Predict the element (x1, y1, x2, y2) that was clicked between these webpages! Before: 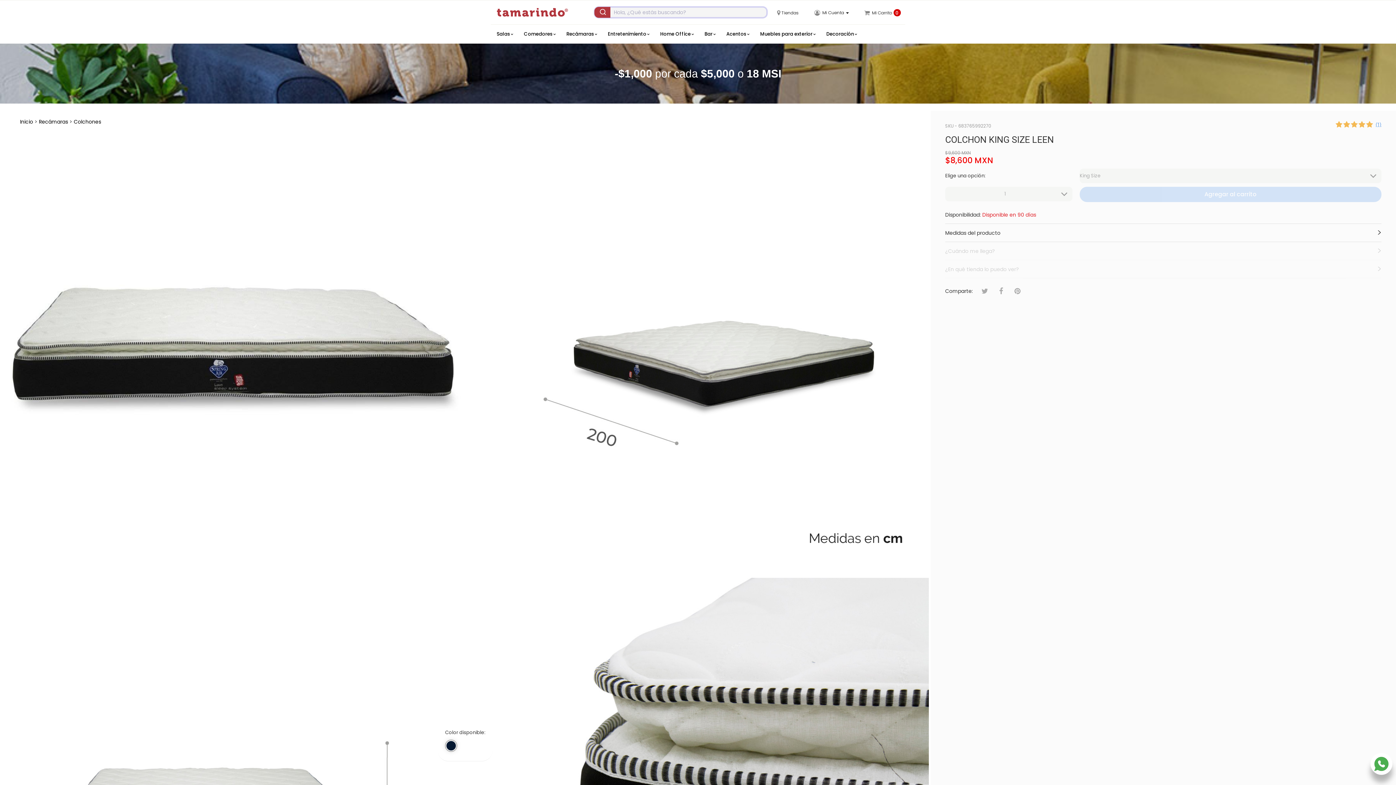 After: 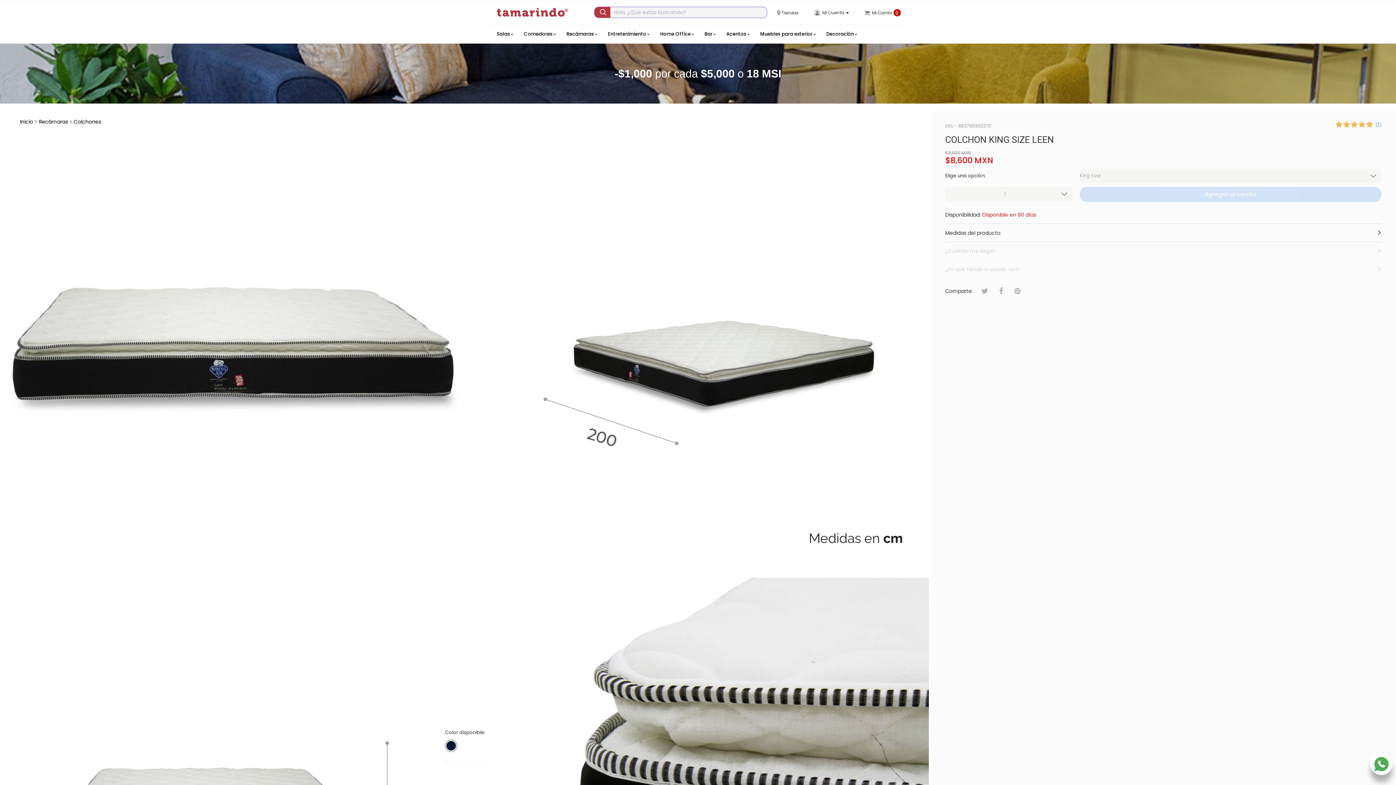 Action: label: -$1,000 por cada $5,000 o 18 MSI bbox: (0, 43, 1396, 103)